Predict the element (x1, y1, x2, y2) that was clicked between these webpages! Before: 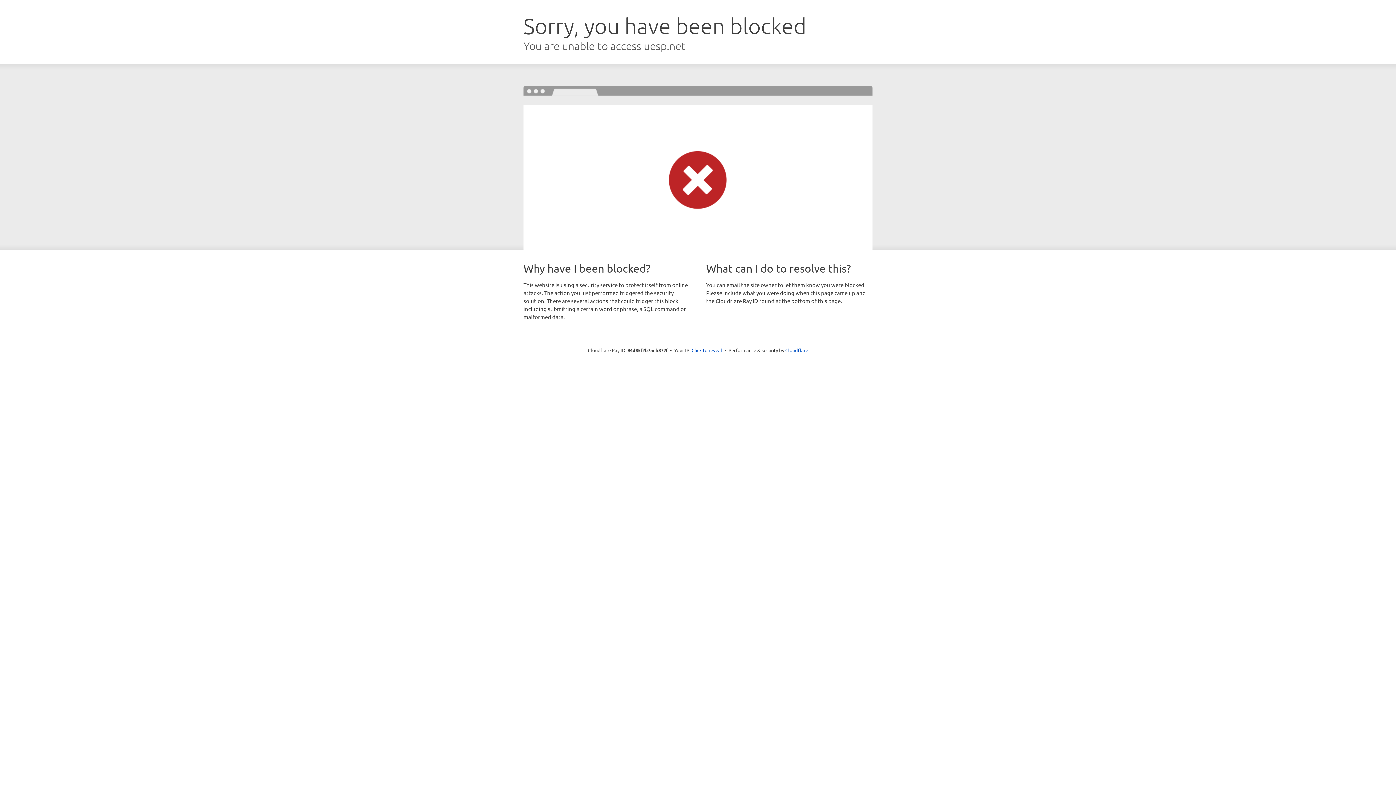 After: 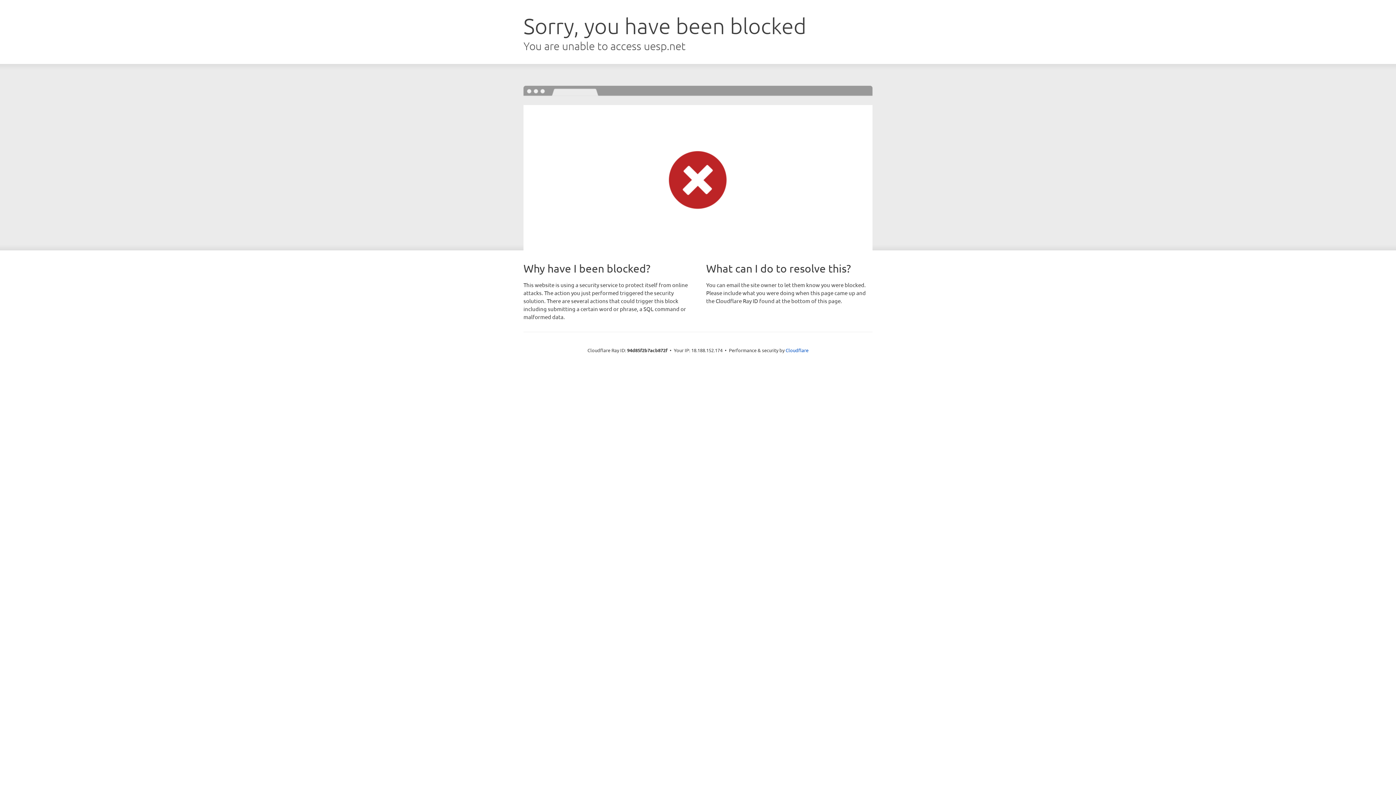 Action: bbox: (691, 346, 722, 353) label: Click to reveal